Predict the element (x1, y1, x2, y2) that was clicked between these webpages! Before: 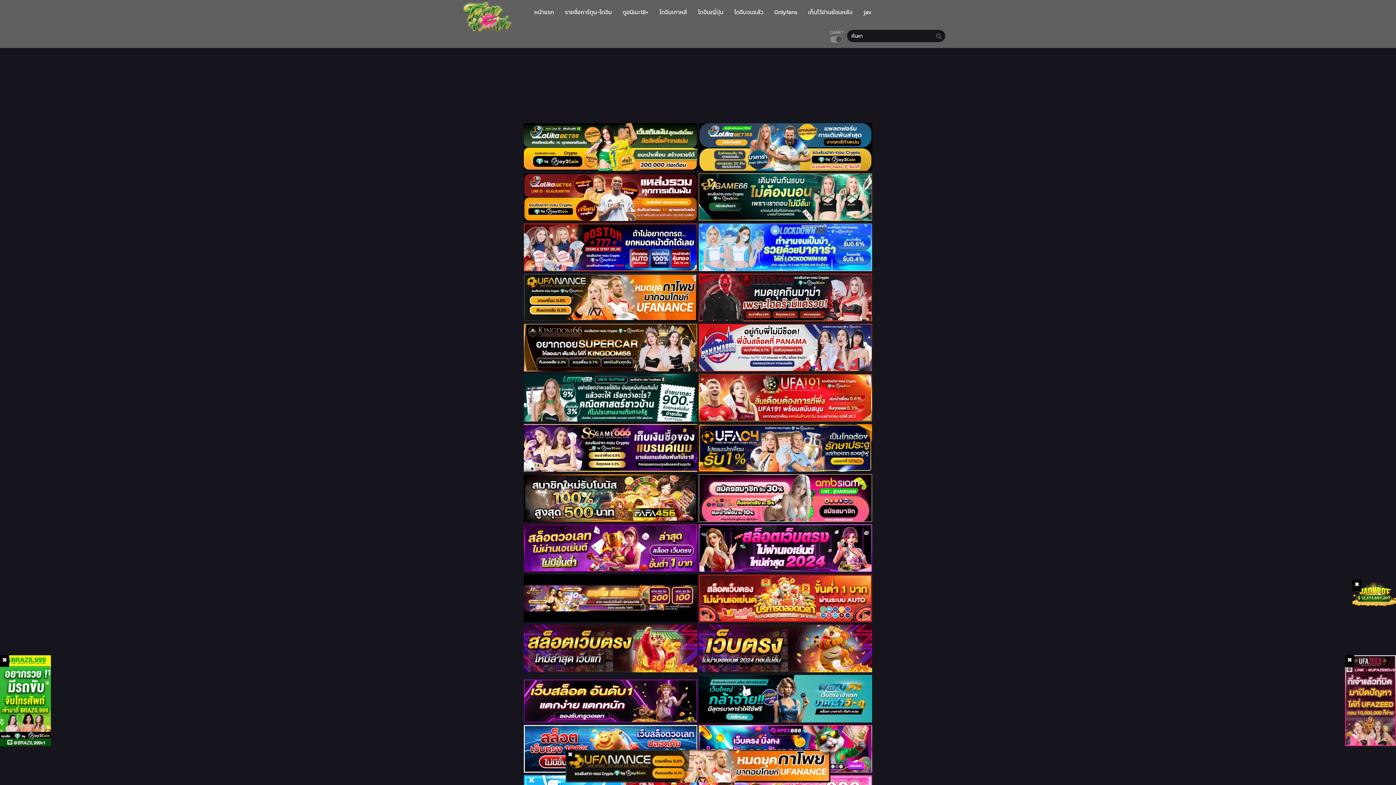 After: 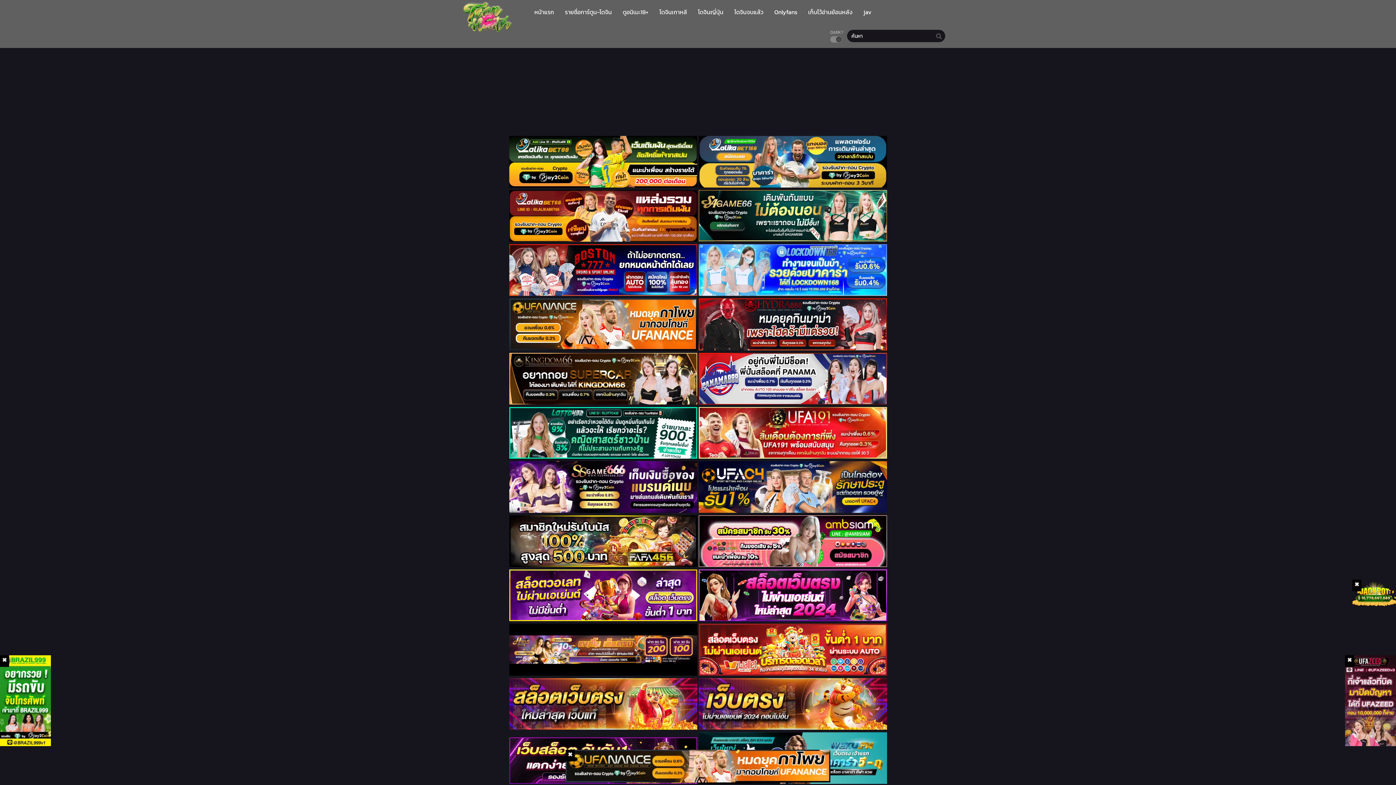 Action: label: รายชื่อการ์ตูน-โดจิน bbox: (561, 0, 615, 24)